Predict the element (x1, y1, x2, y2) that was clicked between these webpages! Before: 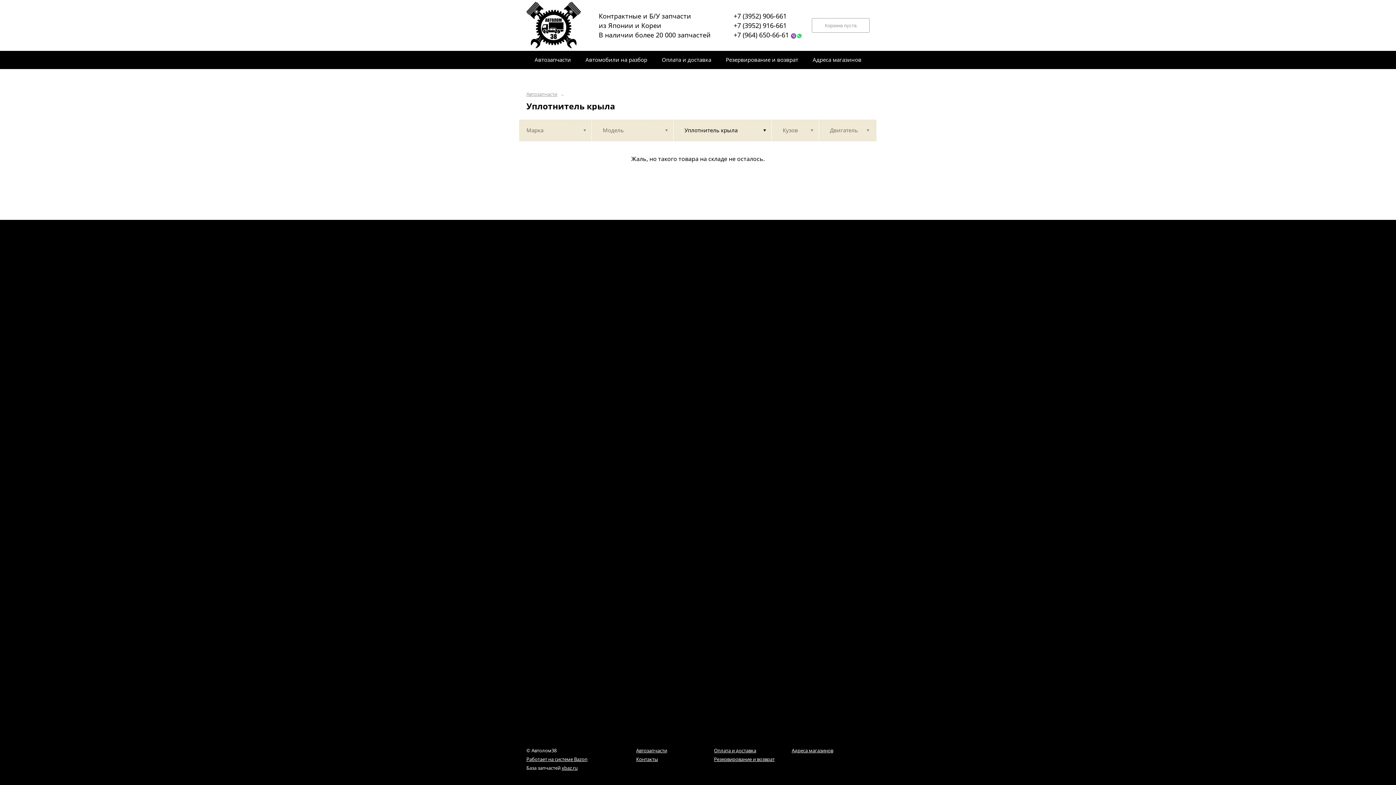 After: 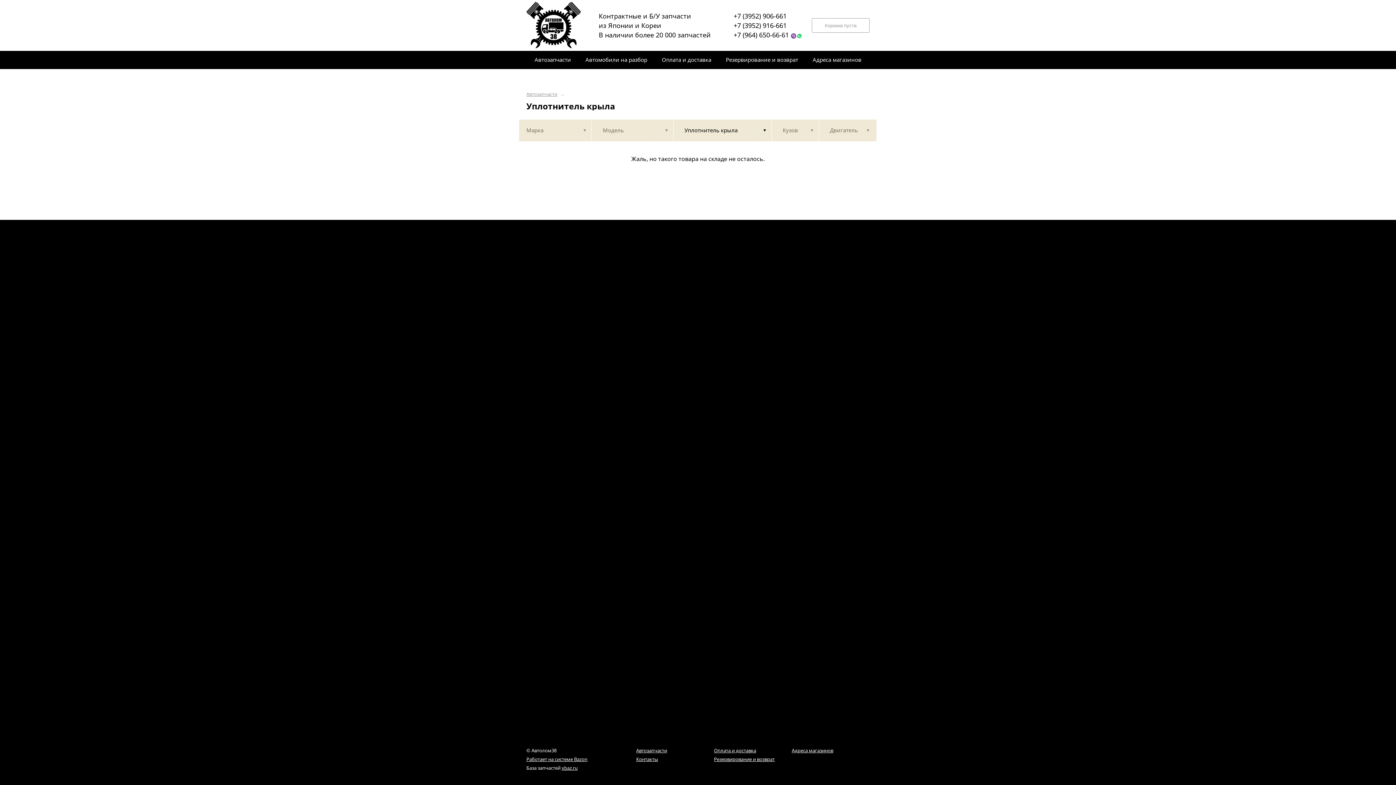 Action: bbox: (733, 11, 786, 20) label: +7 (3952) 906-661